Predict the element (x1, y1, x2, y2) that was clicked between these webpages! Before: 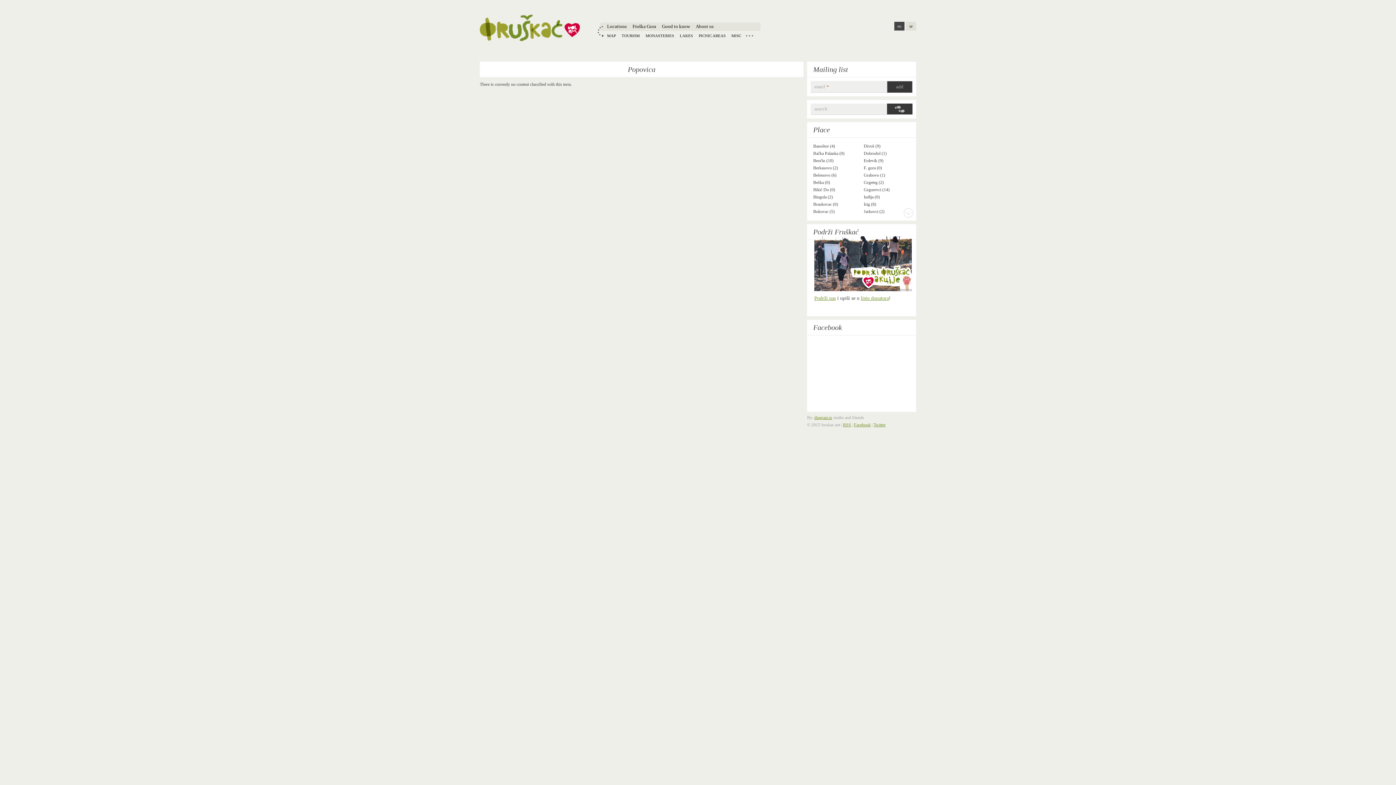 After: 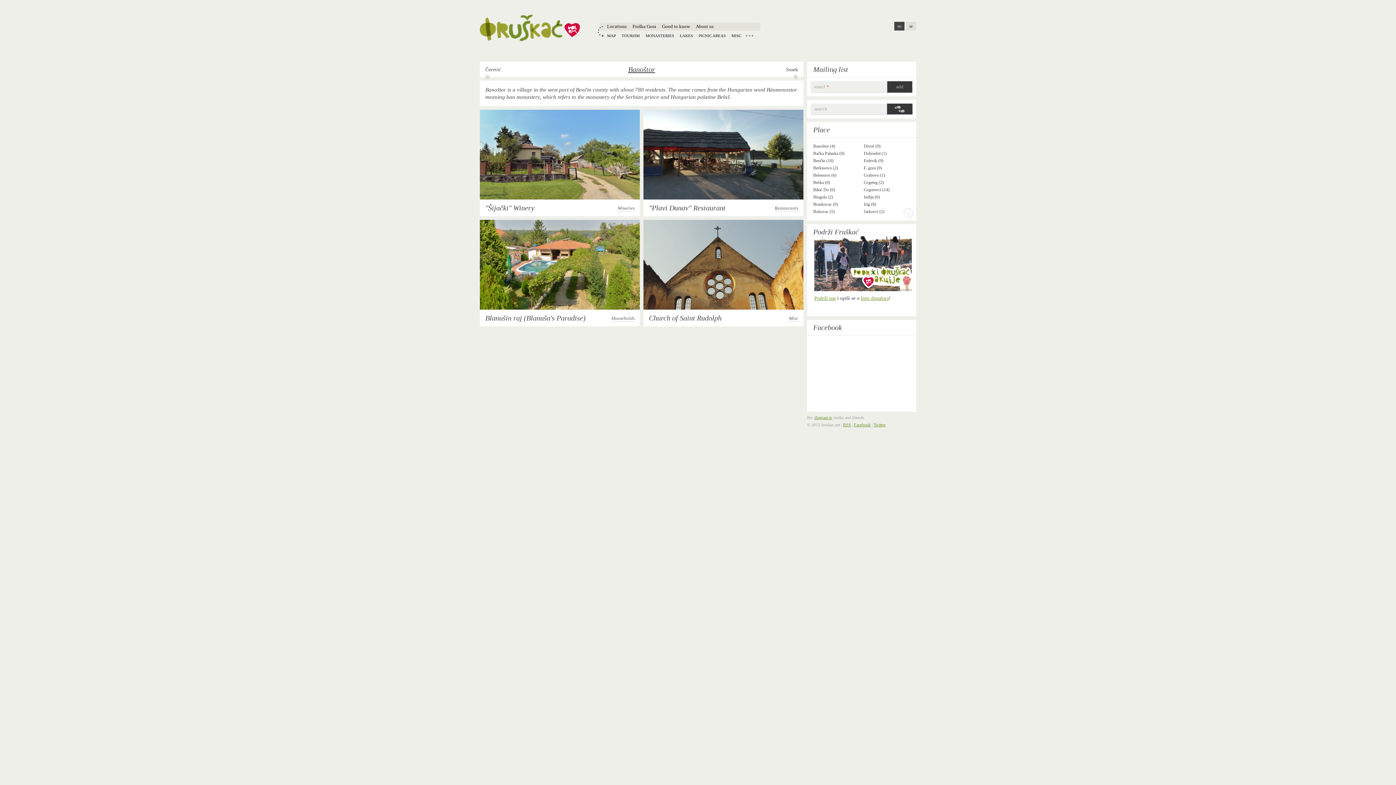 Action: label: Banoštor (4) bbox: (813, 143, 835, 148)